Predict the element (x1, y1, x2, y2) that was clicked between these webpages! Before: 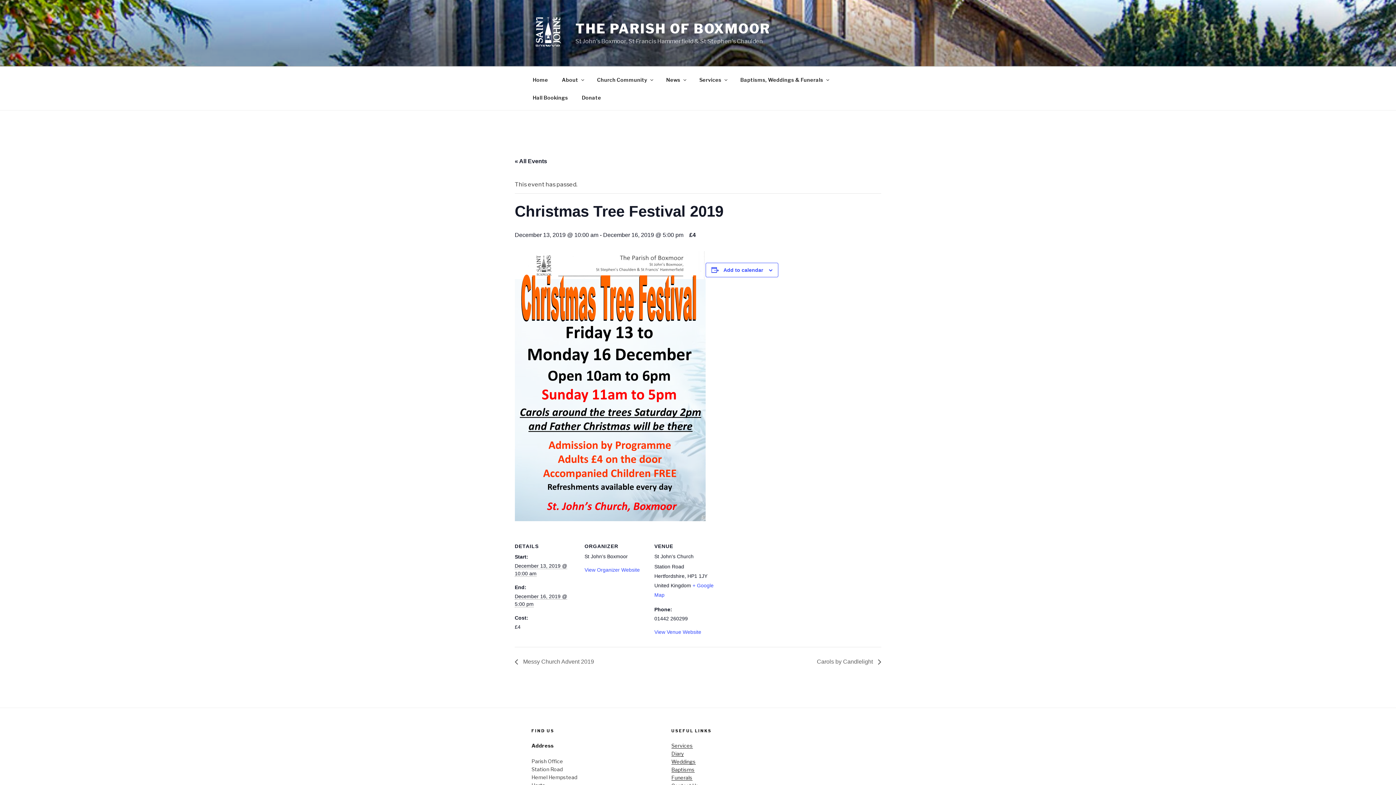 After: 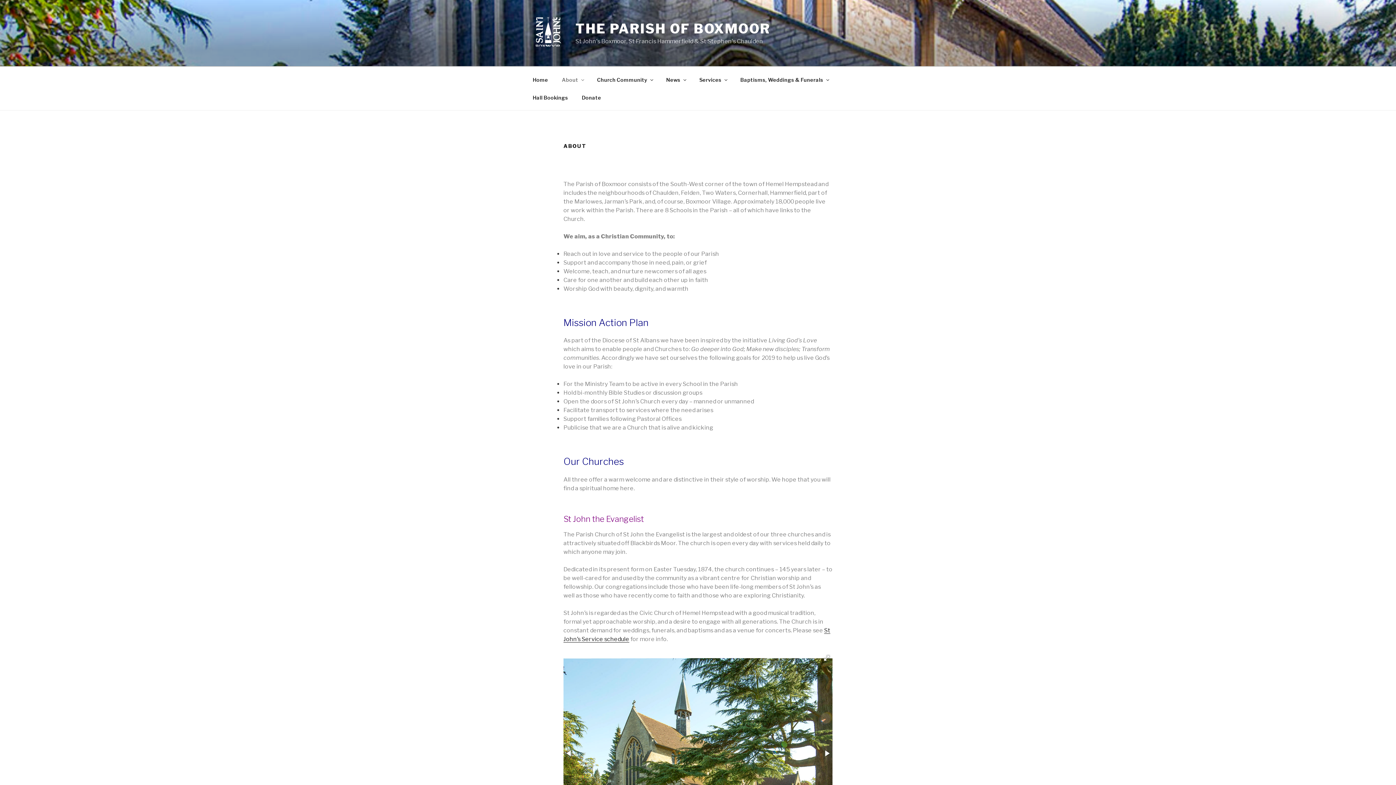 Action: bbox: (555, 70, 589, 88) label: About